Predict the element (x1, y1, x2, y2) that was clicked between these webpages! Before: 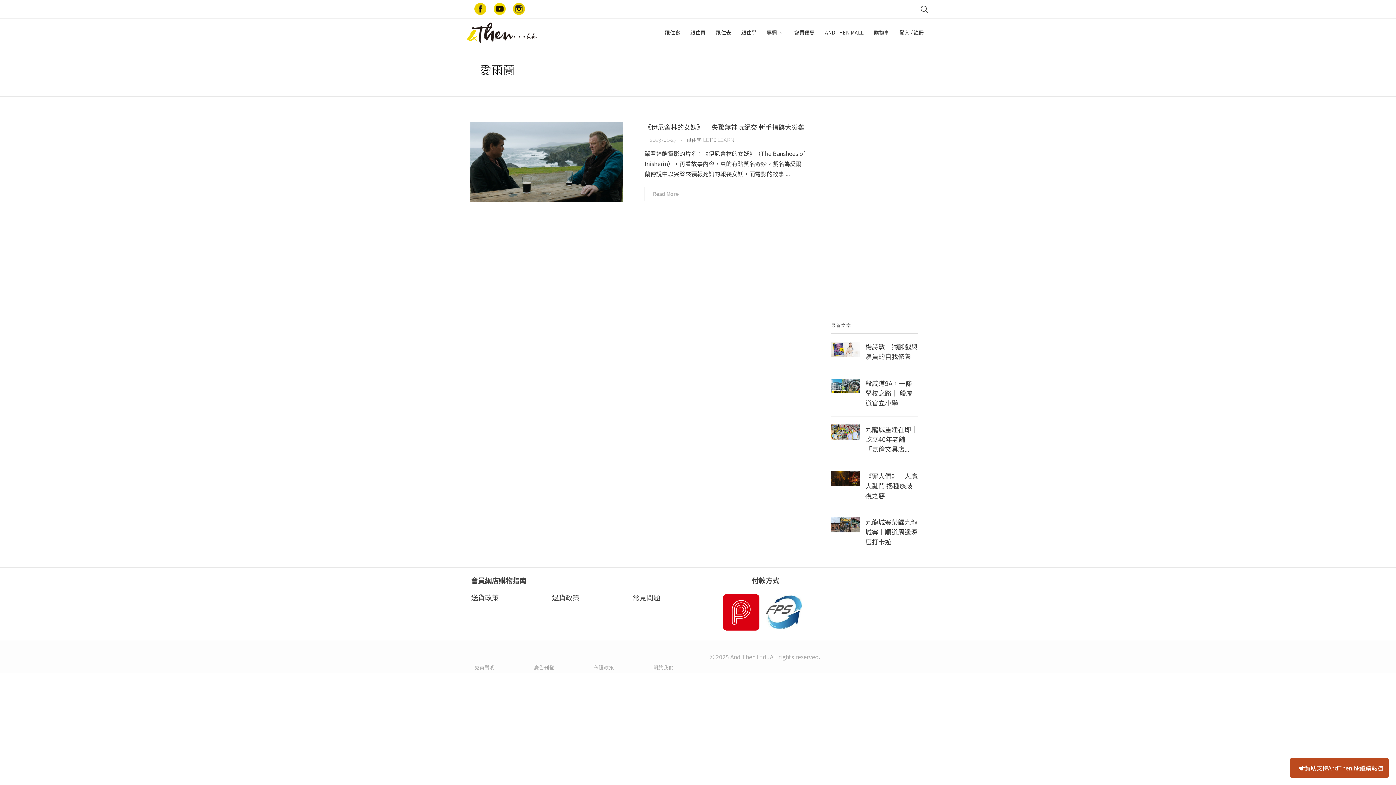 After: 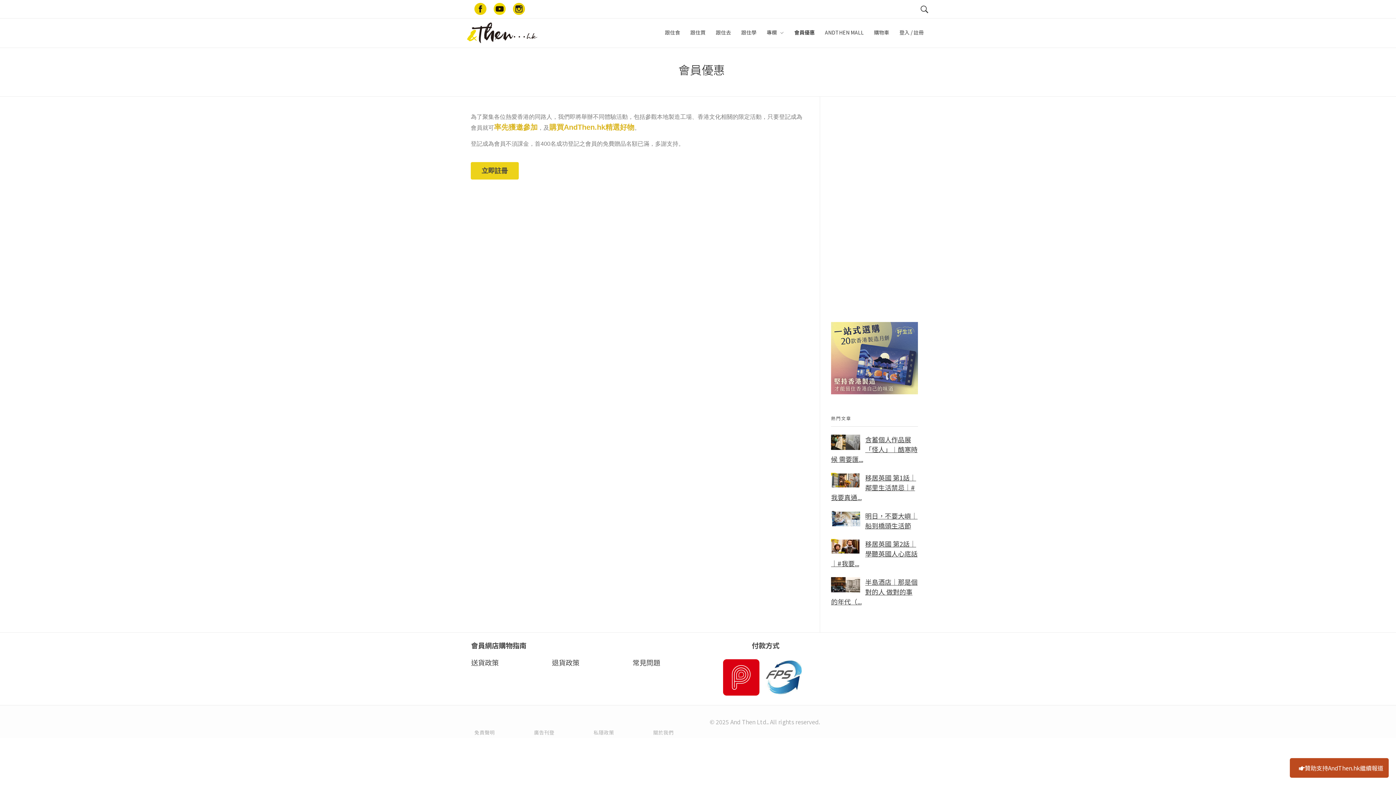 Action: bbox: (789, 18, 820, 47) label: 會員優惠